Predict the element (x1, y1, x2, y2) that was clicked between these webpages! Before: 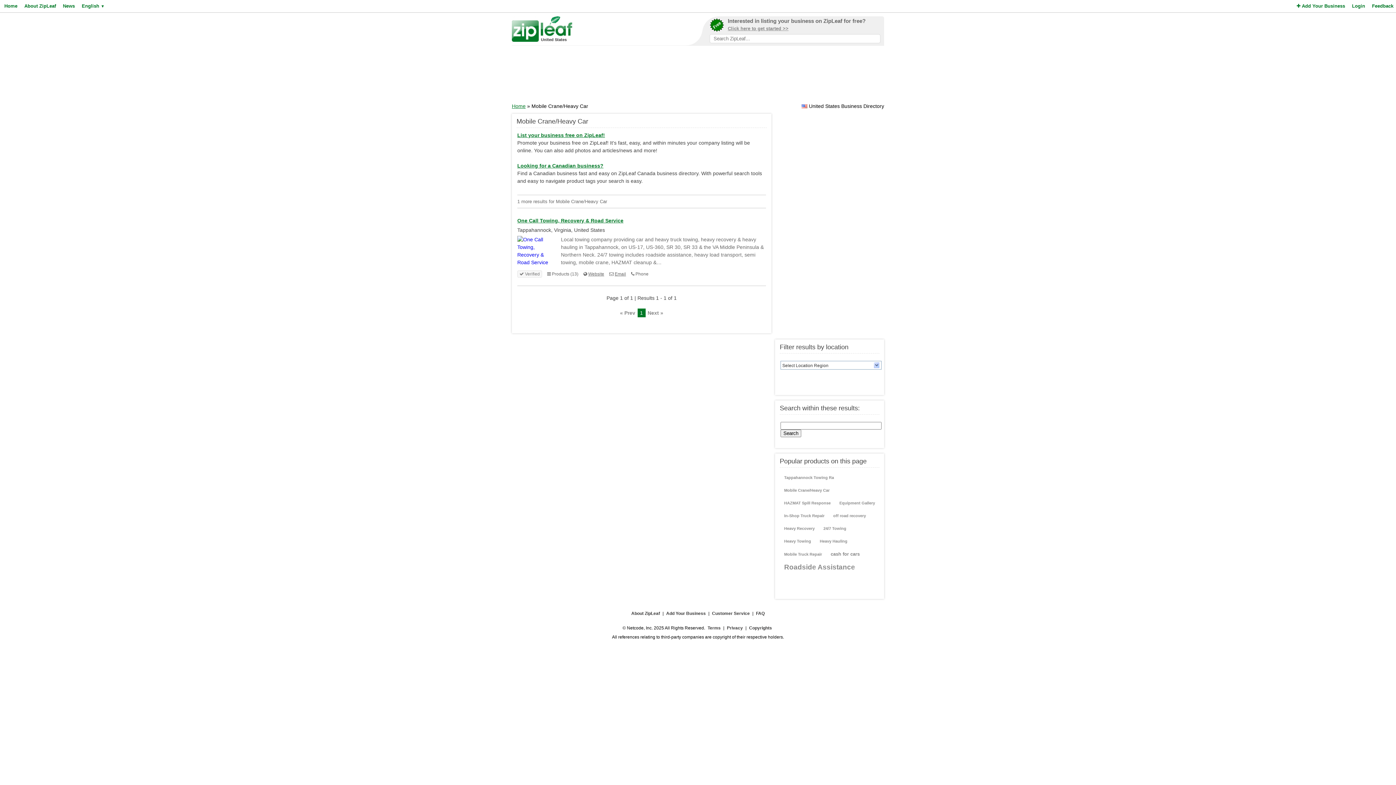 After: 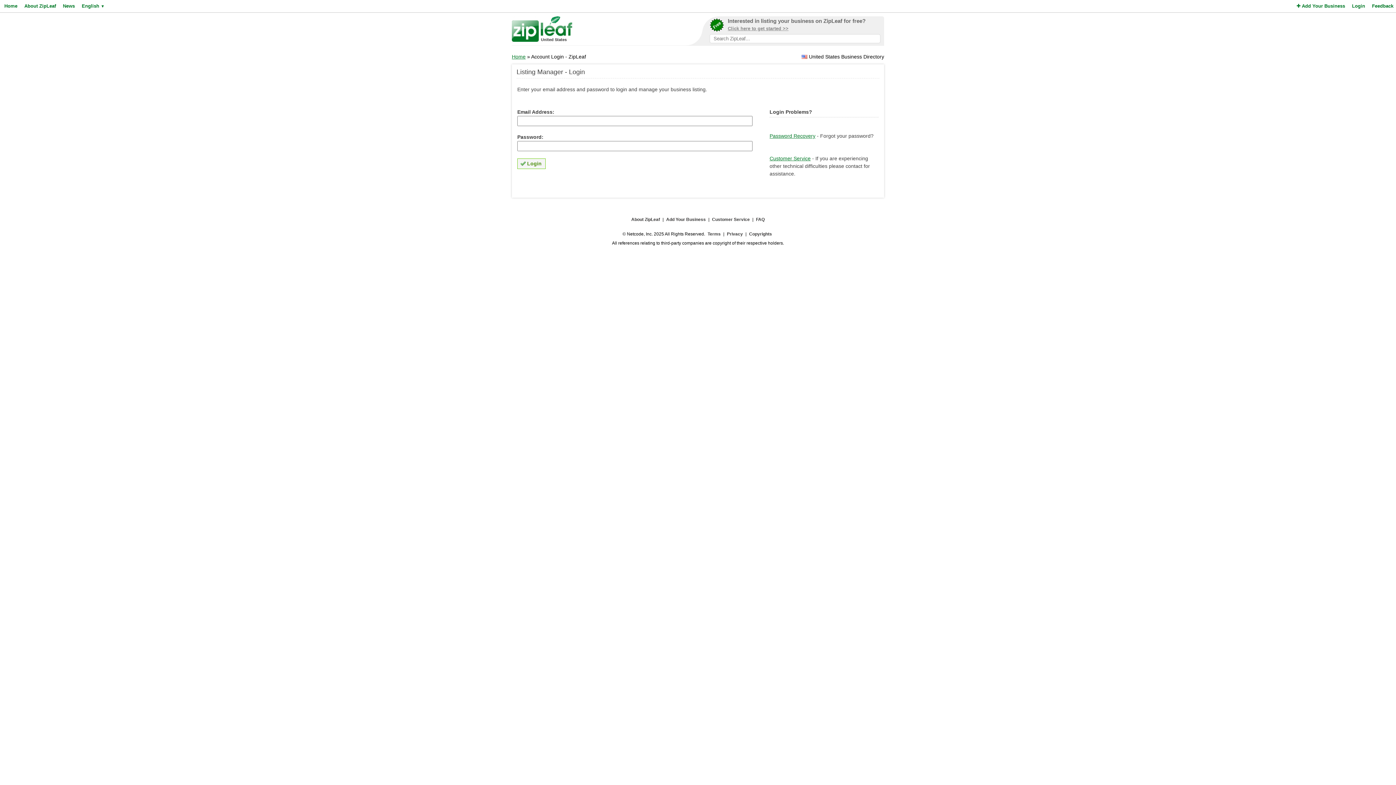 Action: bbox: (1350, 0, 1365, 12) label: Login